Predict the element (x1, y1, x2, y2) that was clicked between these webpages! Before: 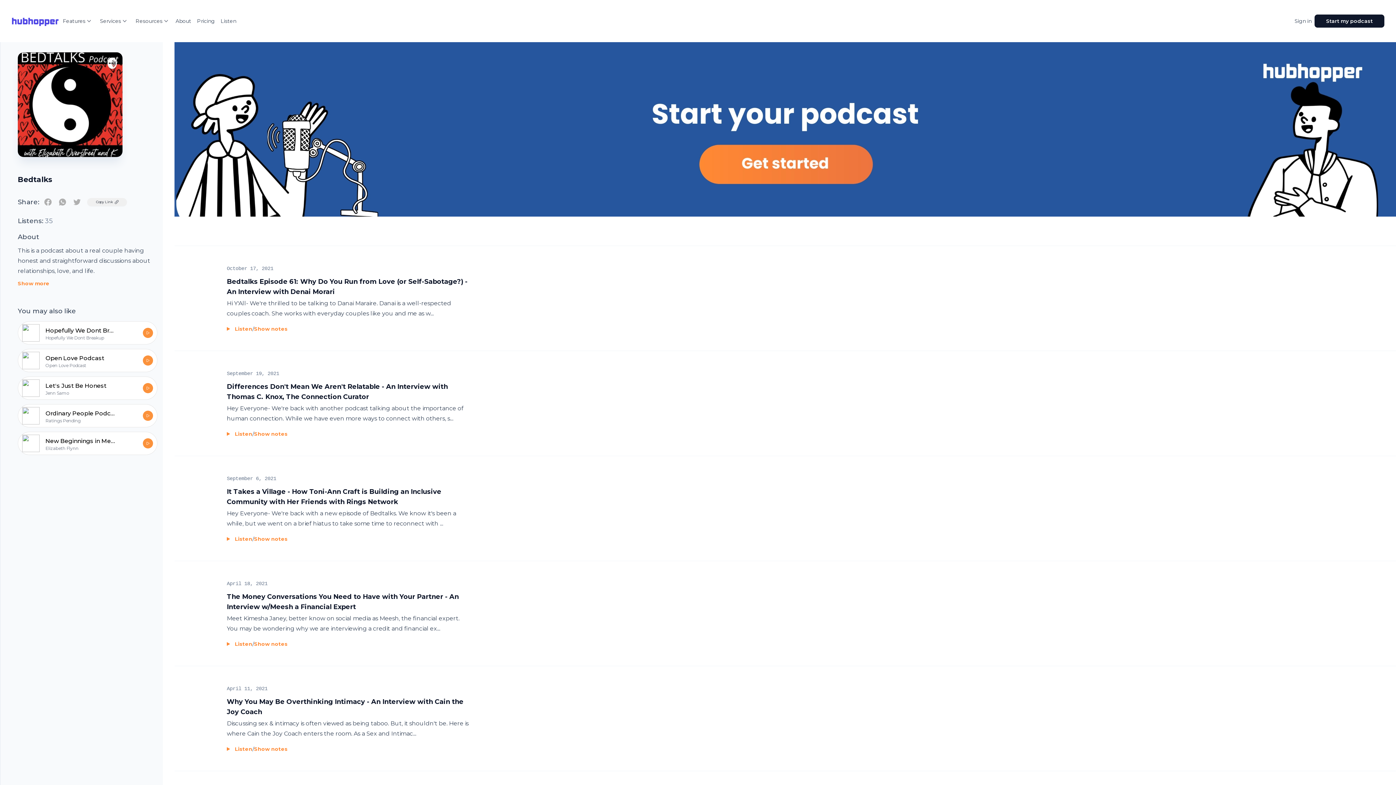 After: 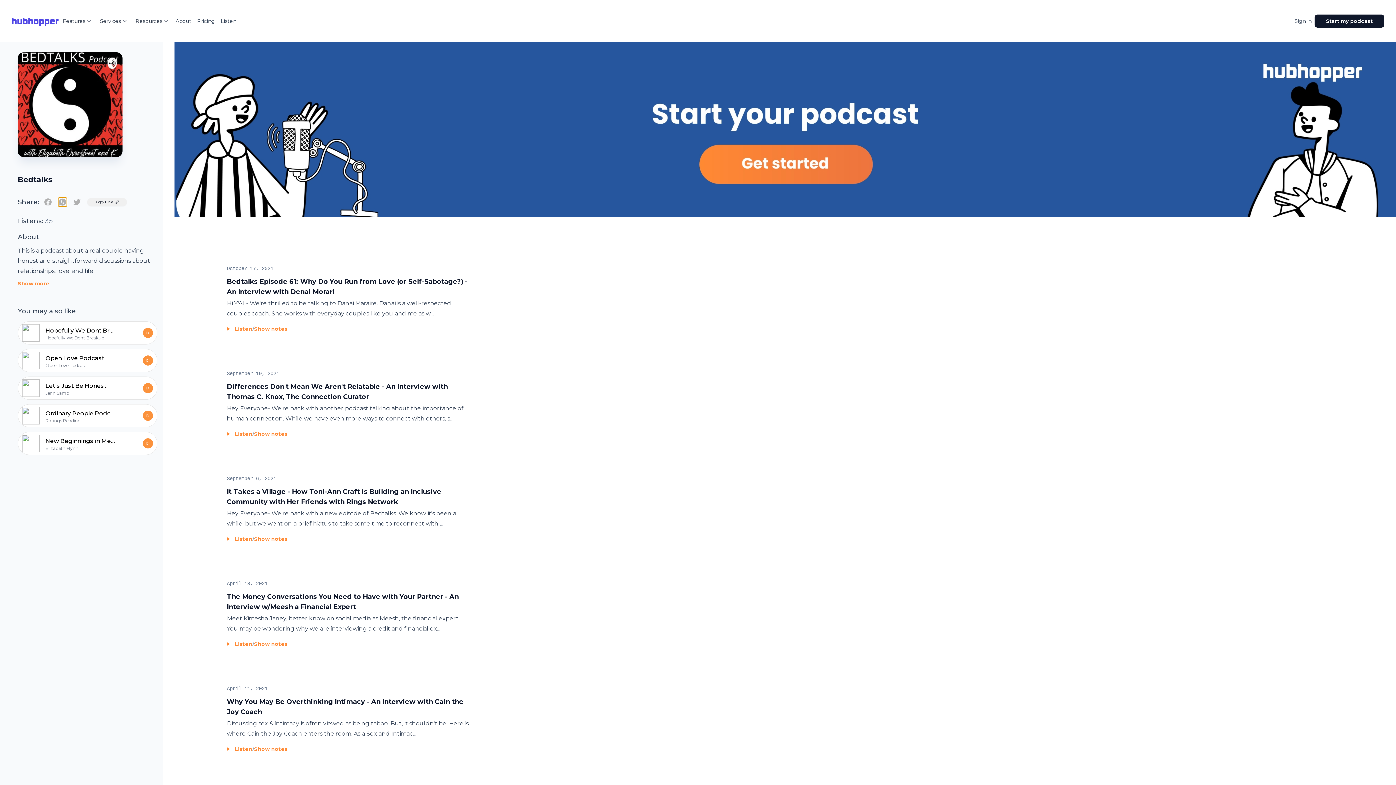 Action: label: whatsapp bbox: (58, 197, 66, 206)